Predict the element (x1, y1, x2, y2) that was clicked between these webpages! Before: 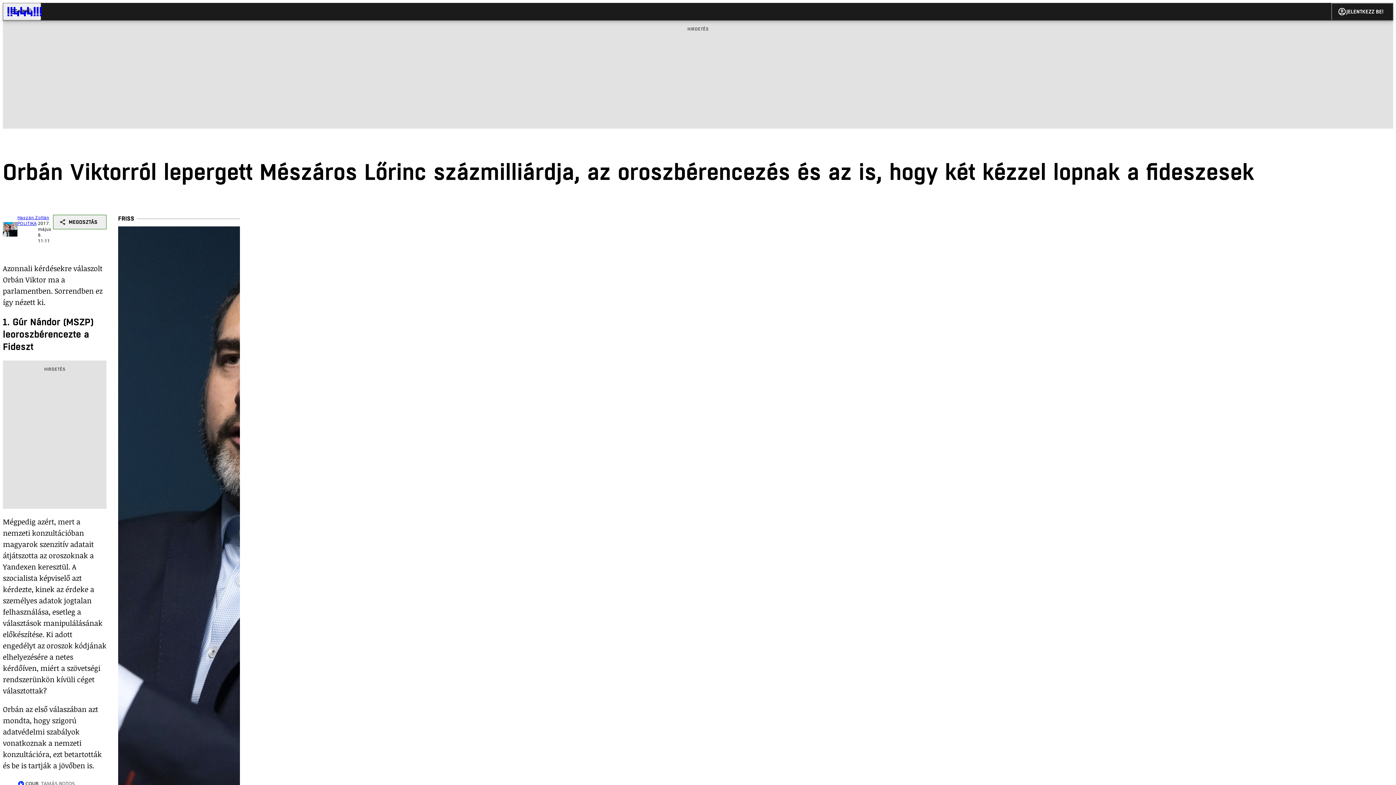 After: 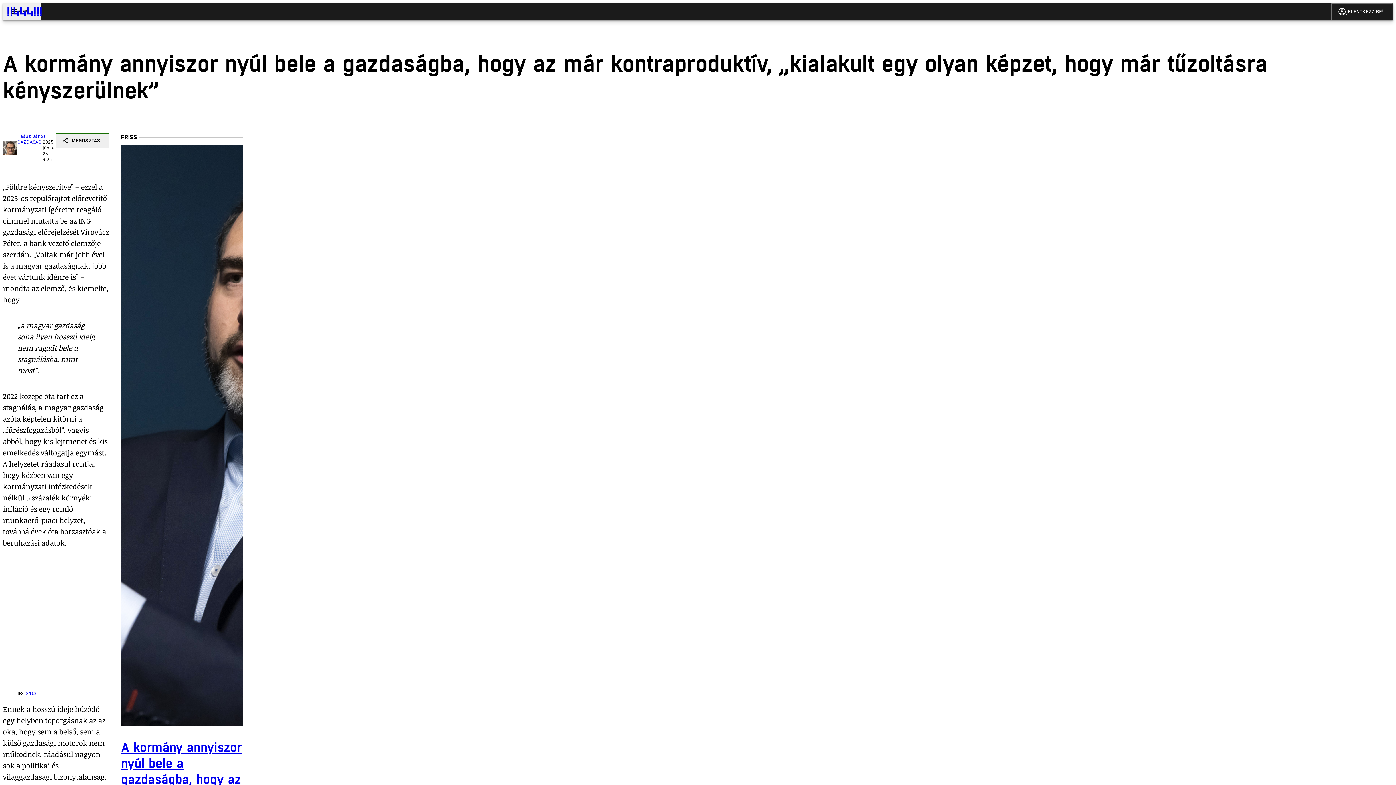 Action: label: A kormány annyiszor nyúl bele a gazdaságba, hogy az már kontraproduktív, „kialakult egy olyan képzet, hogy már tűzoltásra kényszerülnek”

Az ING vezető elemzője szerint van reális esély, hogy jövőre megkezdődik a gazdasági növekedés, de „van pár bonyolító tényező, az egyiket Donald J. Trumpnak hívják”.

Haász János
GAZDASÁG
Ma 9:25 bbox: (118, 226, 240, 1074)